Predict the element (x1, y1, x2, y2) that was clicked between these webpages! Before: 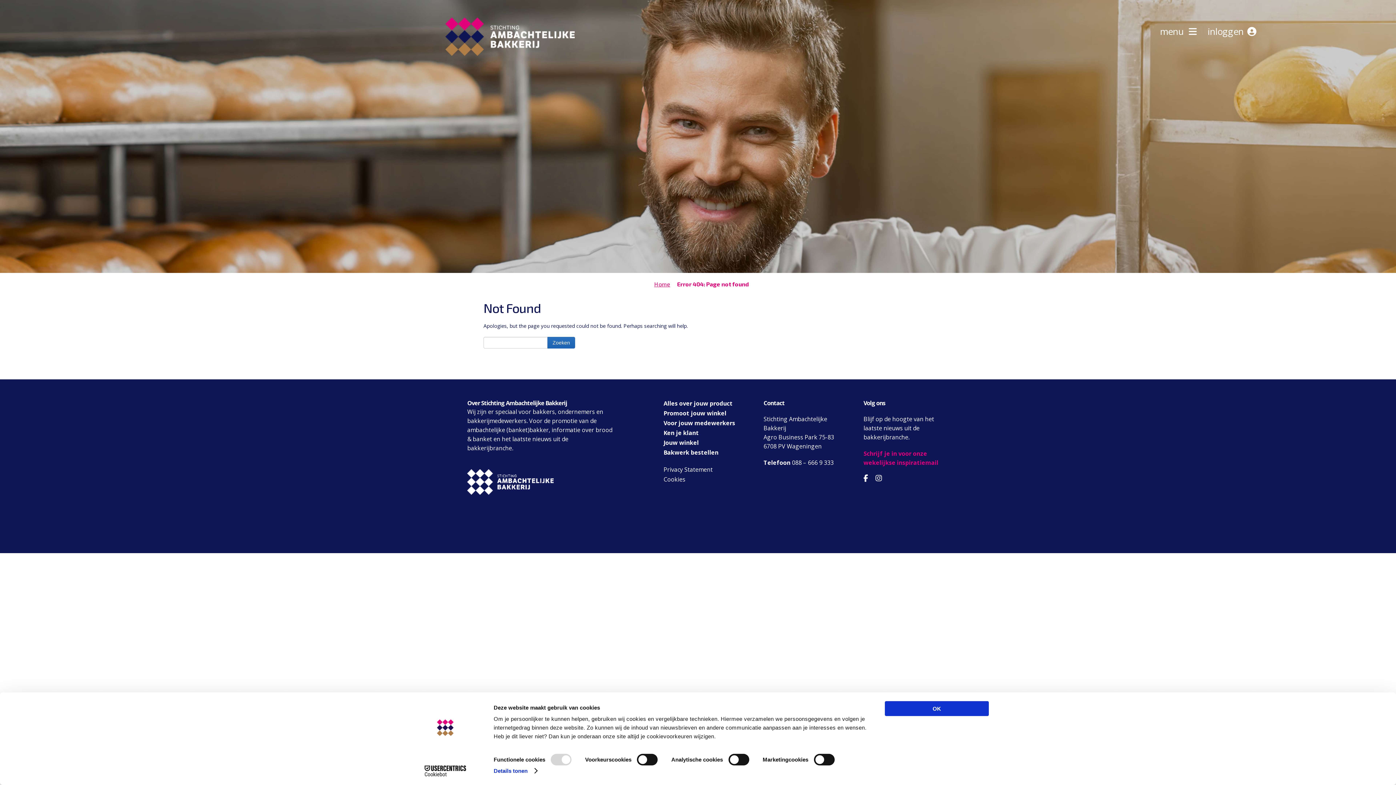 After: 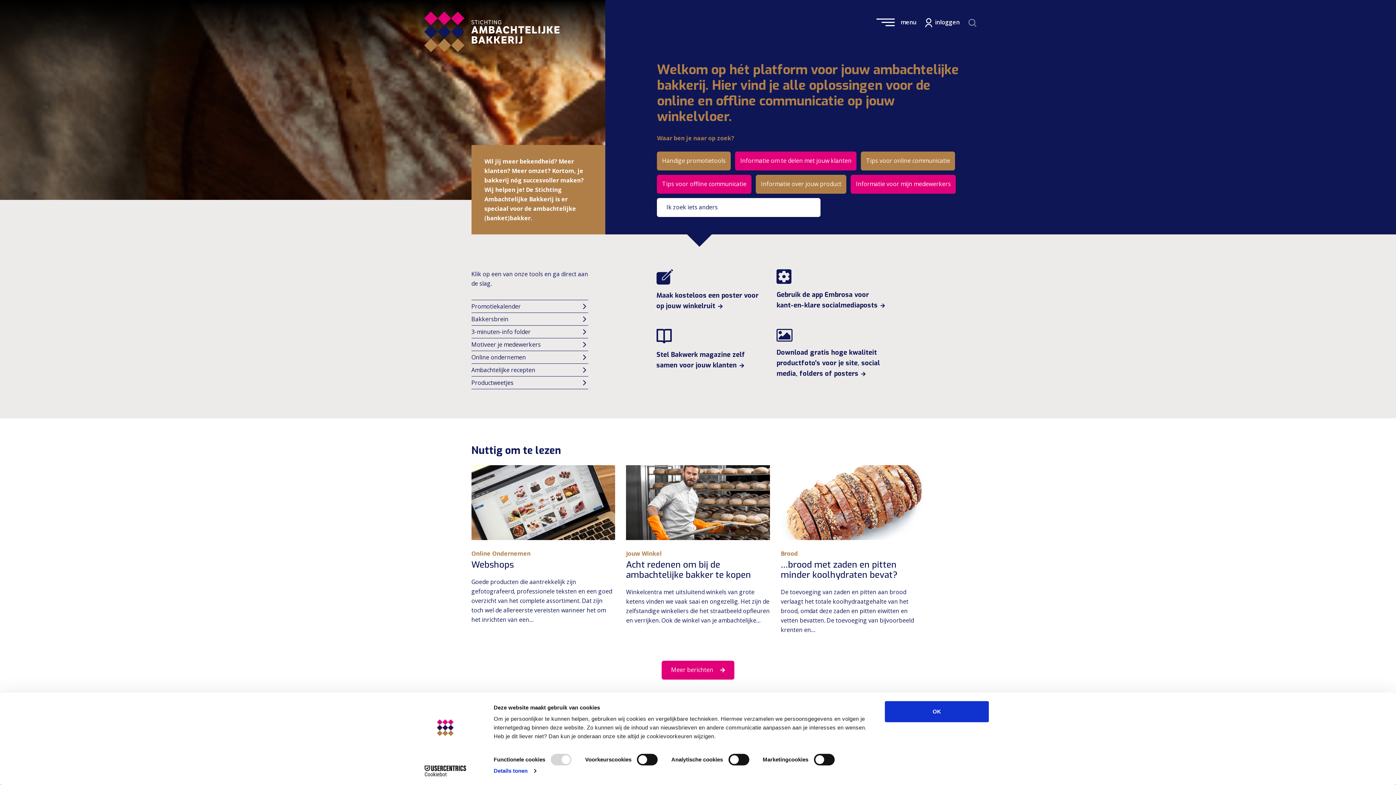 Action: bbox: (654, 280, 670, 287) label: Home